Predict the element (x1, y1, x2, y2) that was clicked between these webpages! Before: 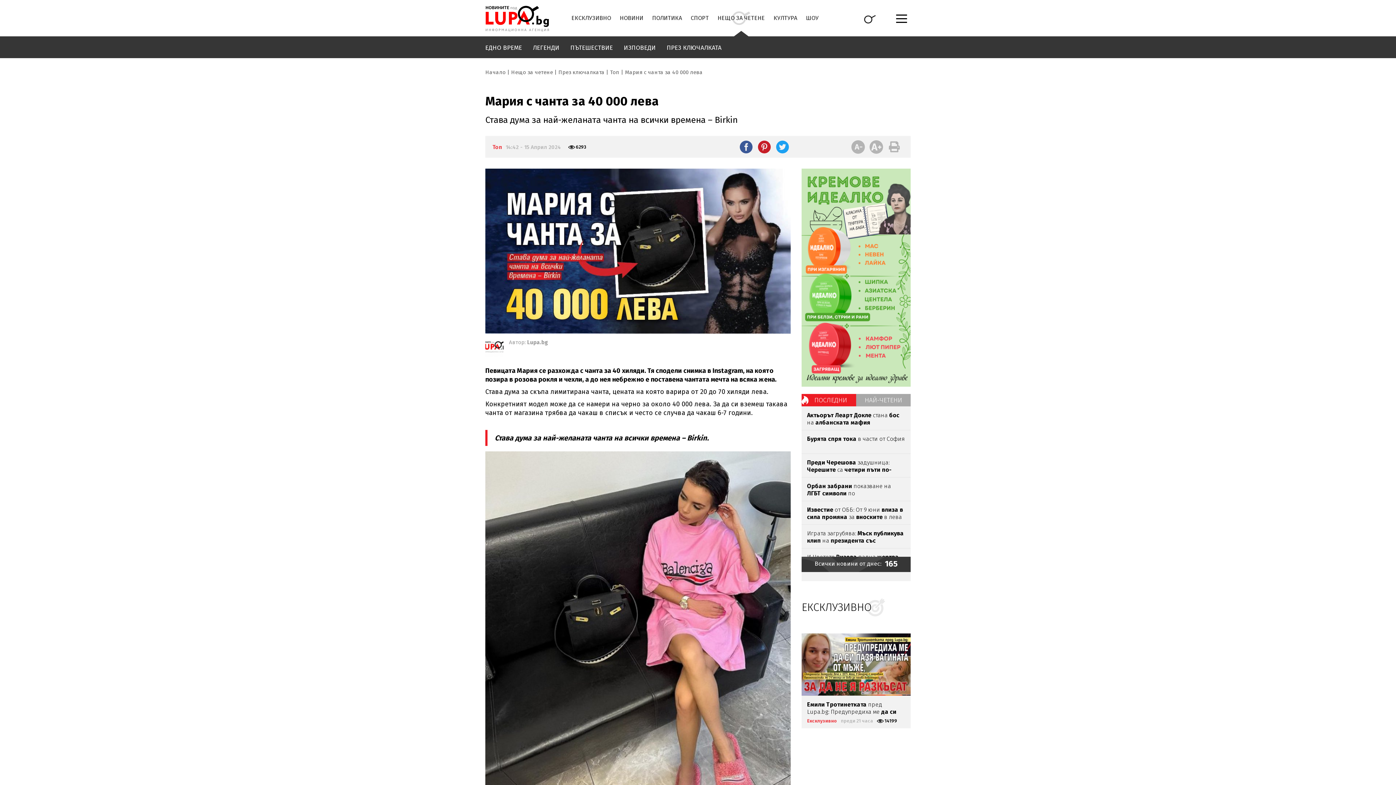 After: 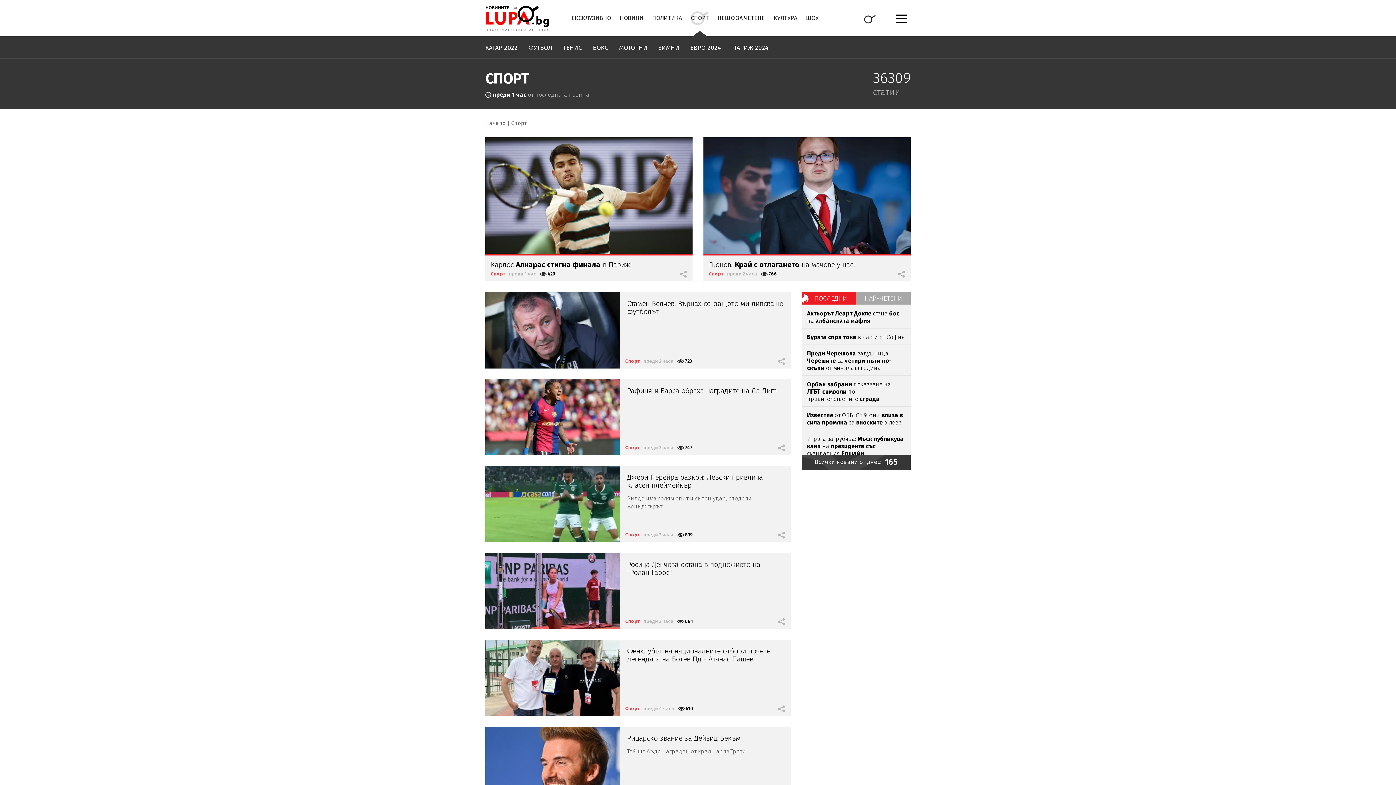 Action: label: СПОРТ bbox: (686, 0, 713, 36)